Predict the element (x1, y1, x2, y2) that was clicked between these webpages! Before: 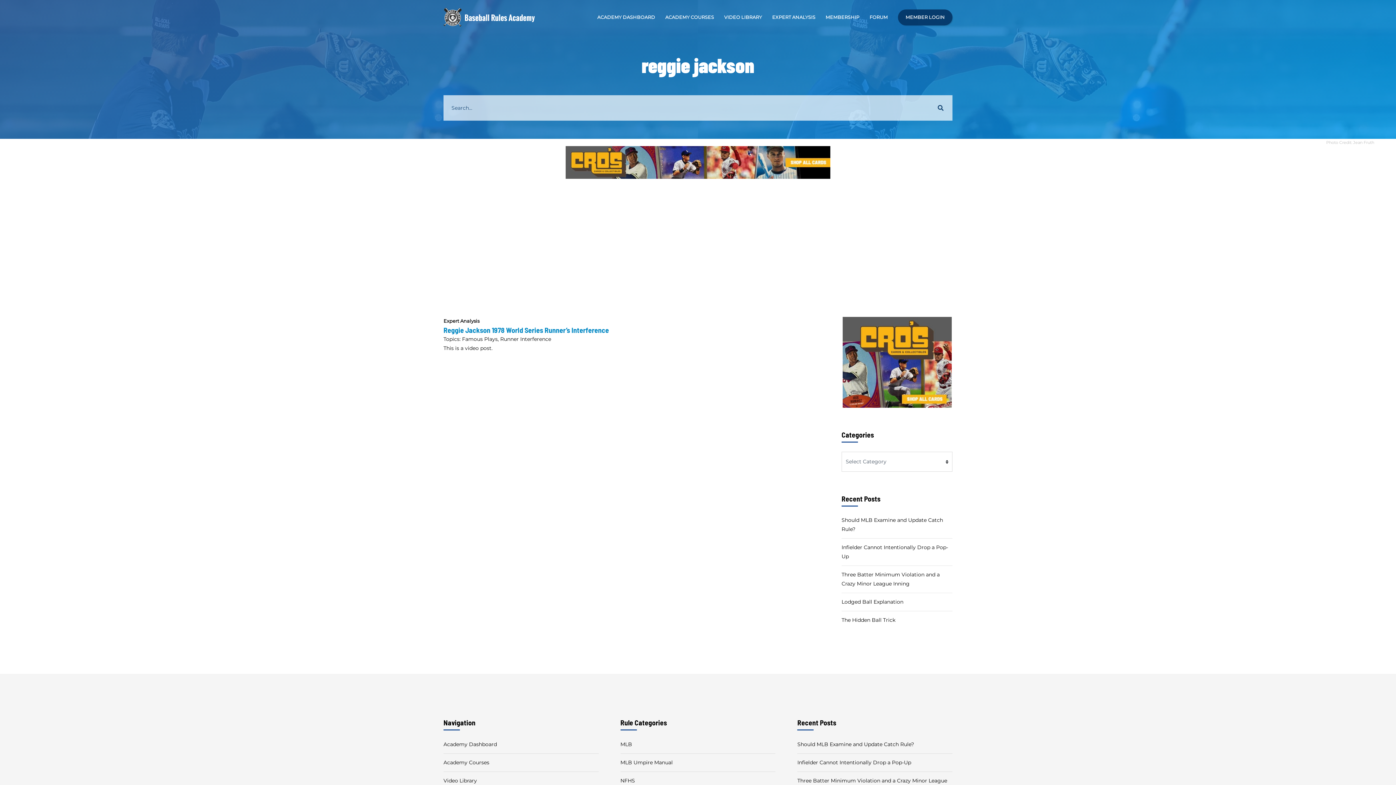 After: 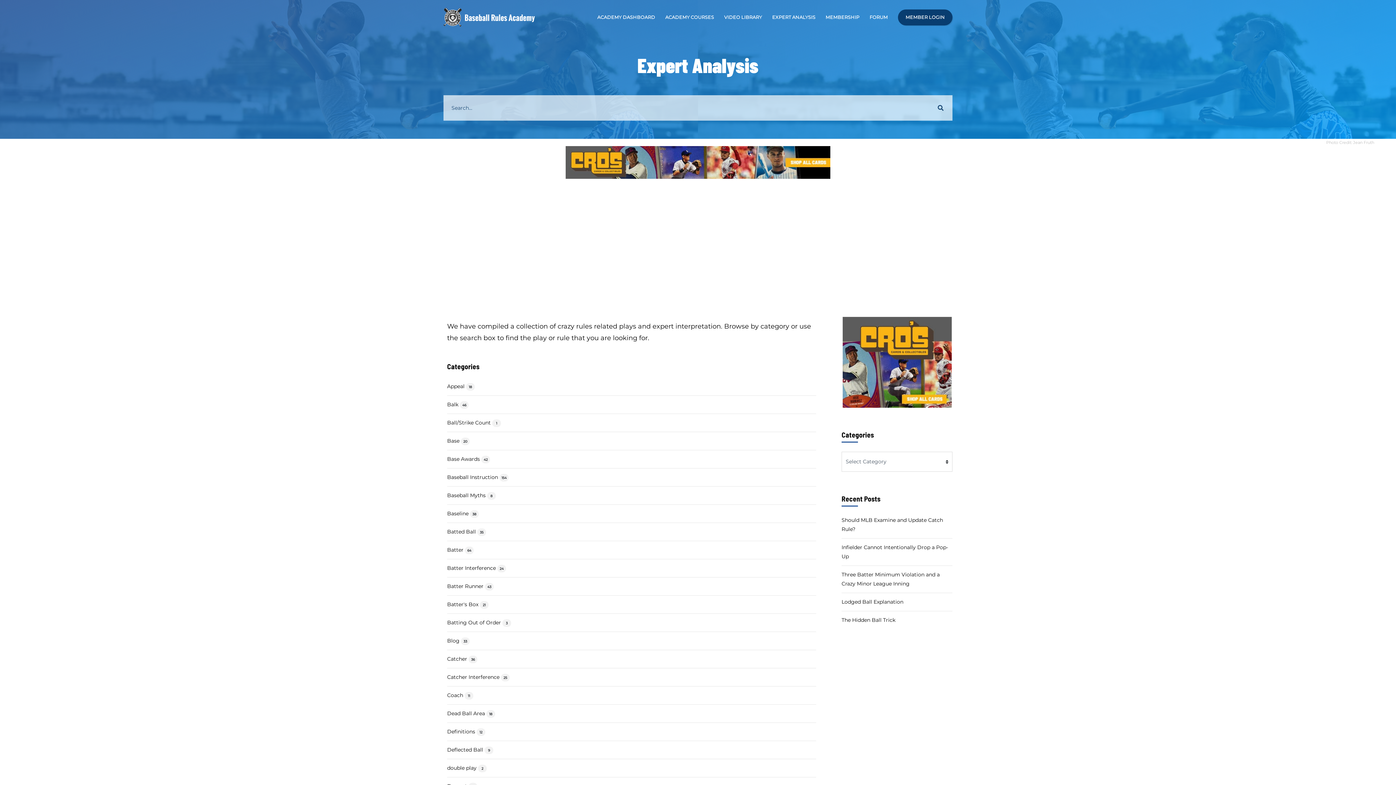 Action: bbox: (767, 8, 820, 26) label: EXPERT ANALYSIS